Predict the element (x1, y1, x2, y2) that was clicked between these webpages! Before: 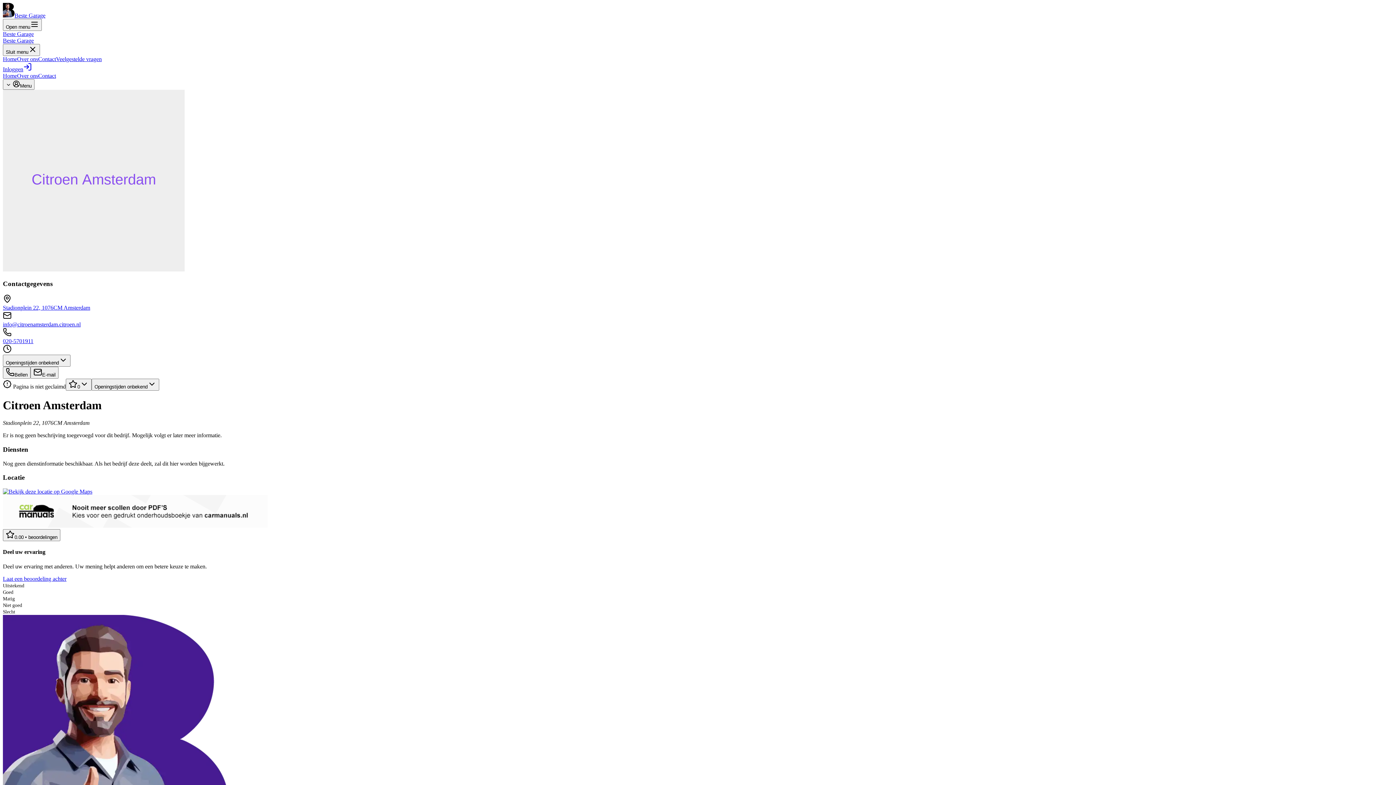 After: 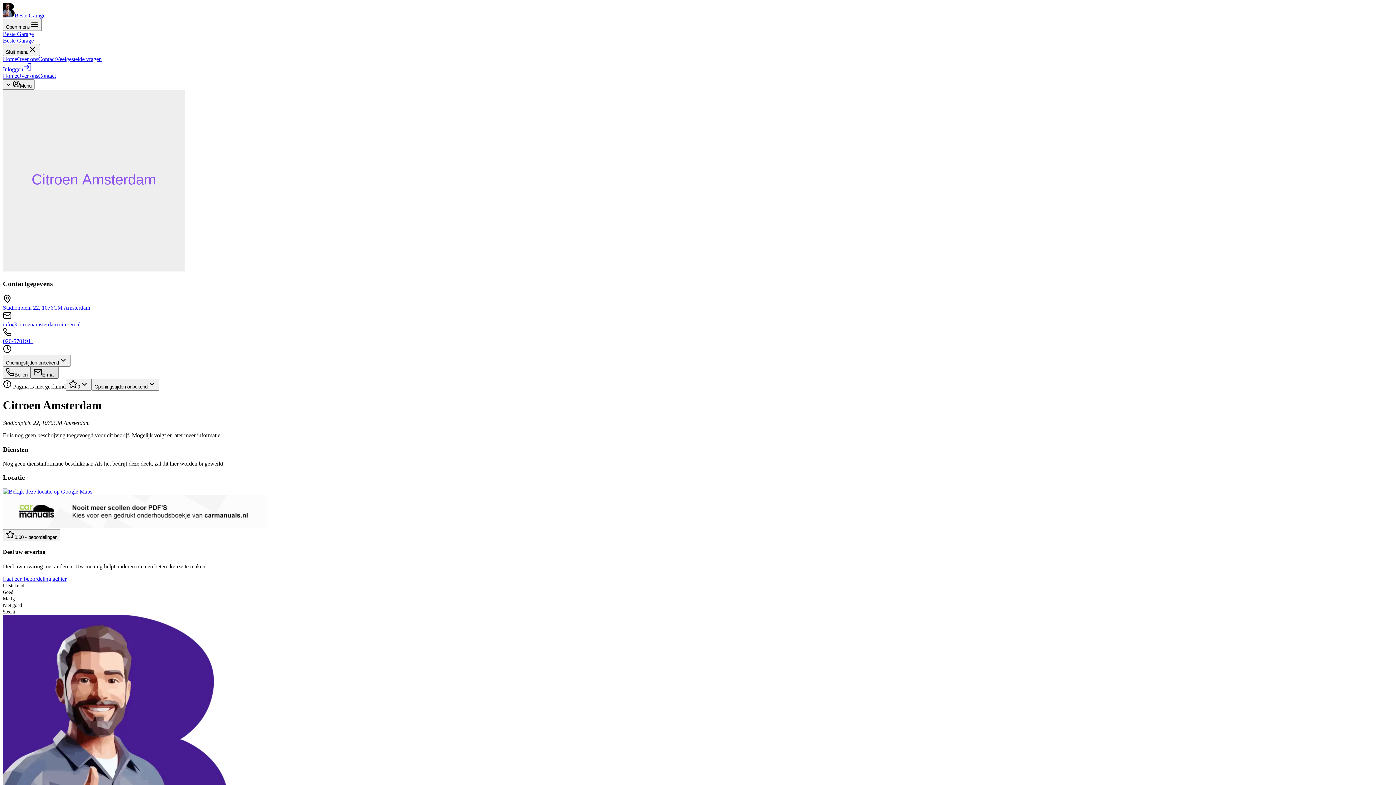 Action: label: E-mail bbox: (30, 367, 58, 379)